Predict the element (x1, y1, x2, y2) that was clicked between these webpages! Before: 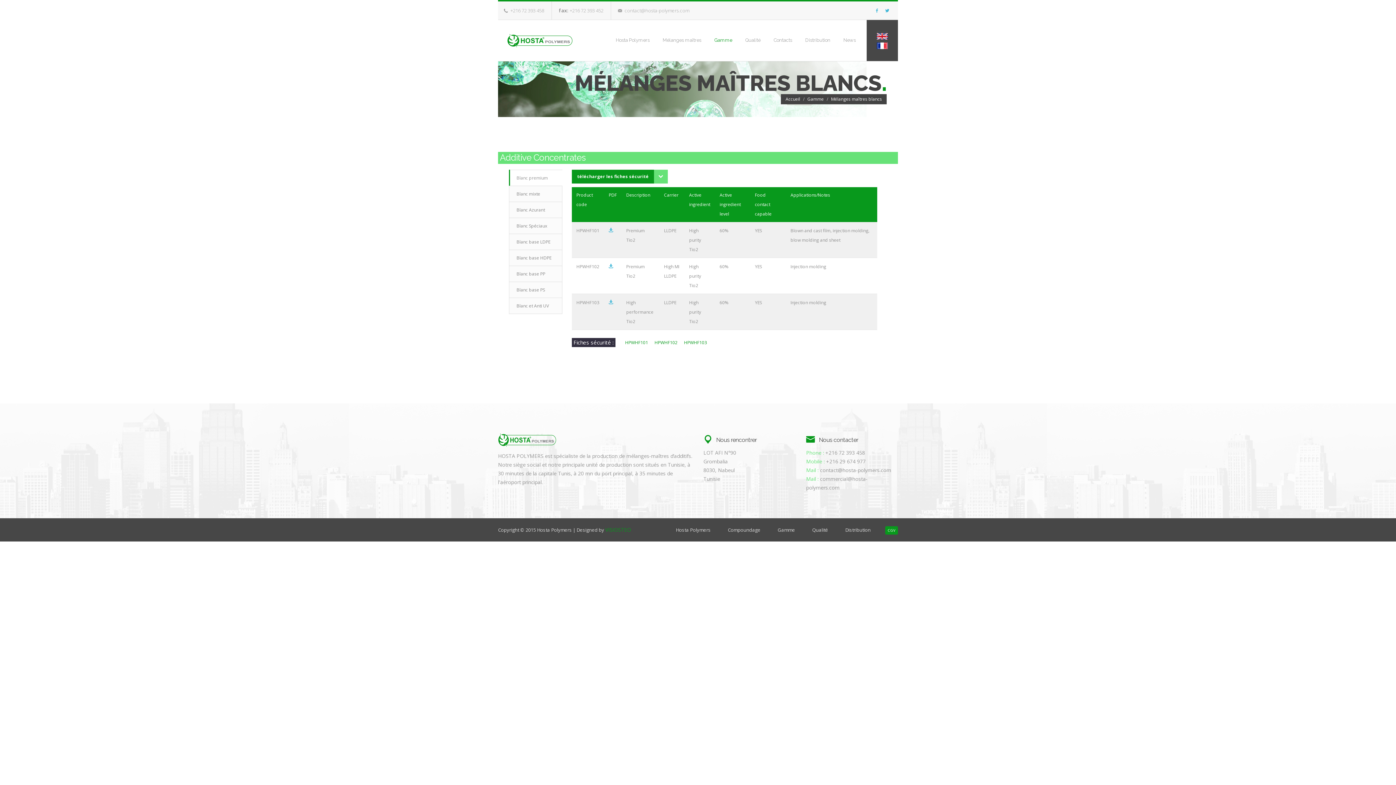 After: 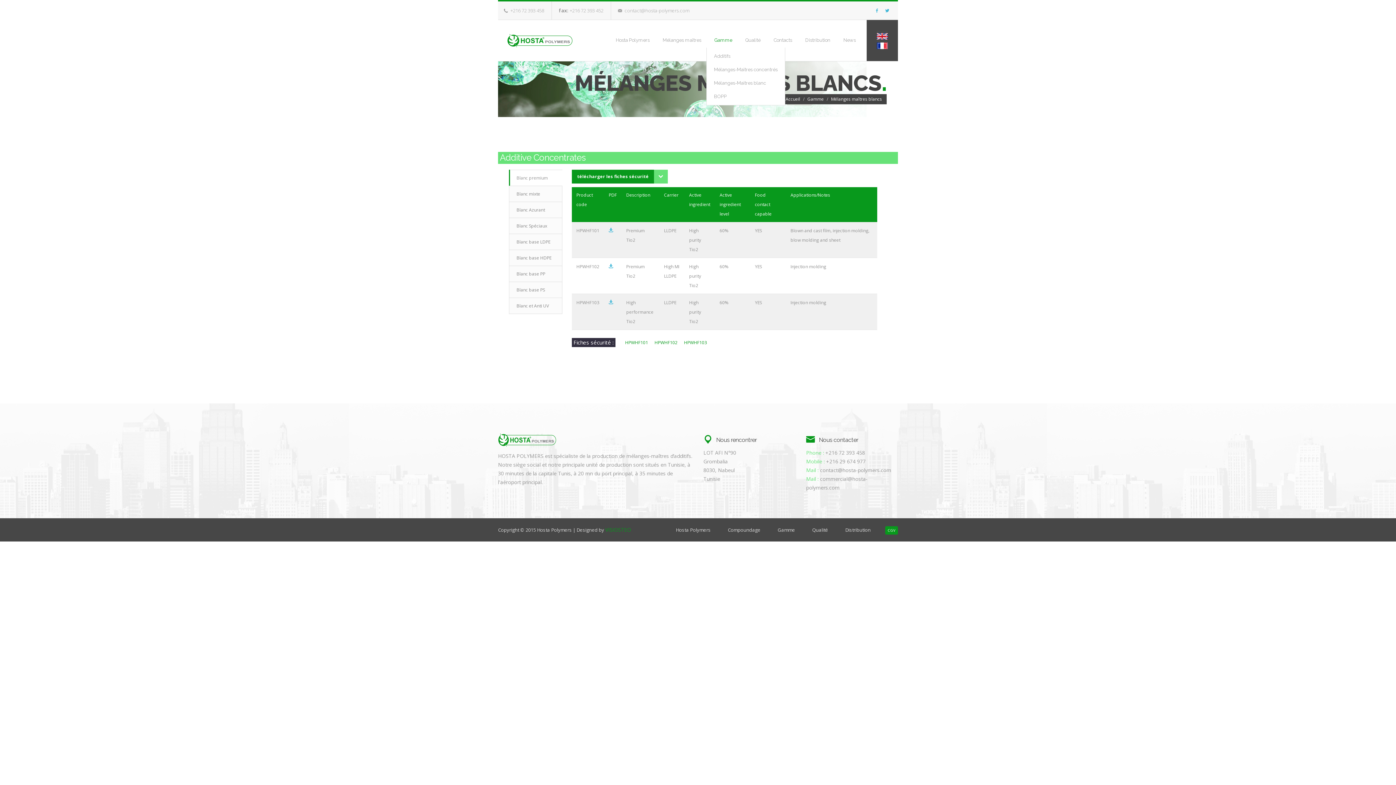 Action: label: Gamme bbox: (708, 32, 738, 47)